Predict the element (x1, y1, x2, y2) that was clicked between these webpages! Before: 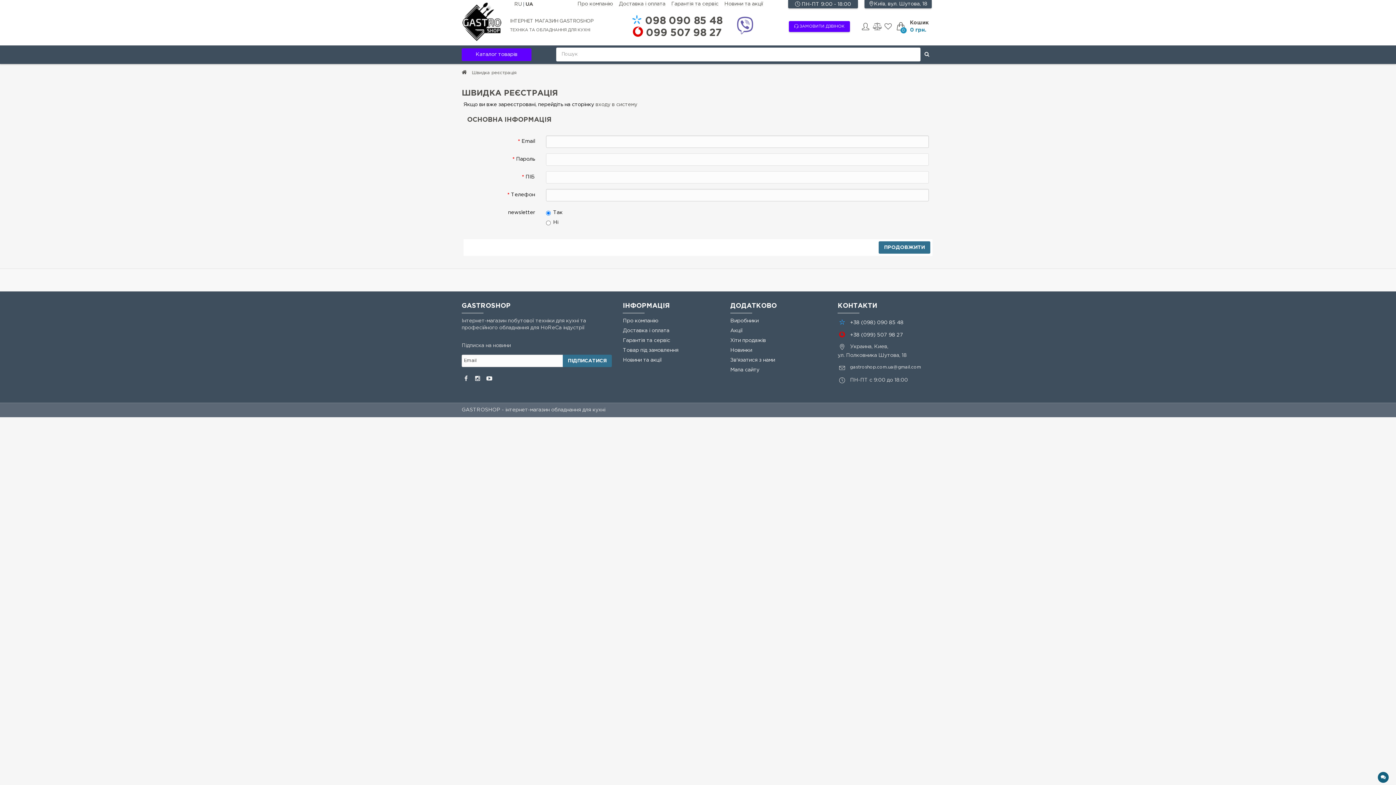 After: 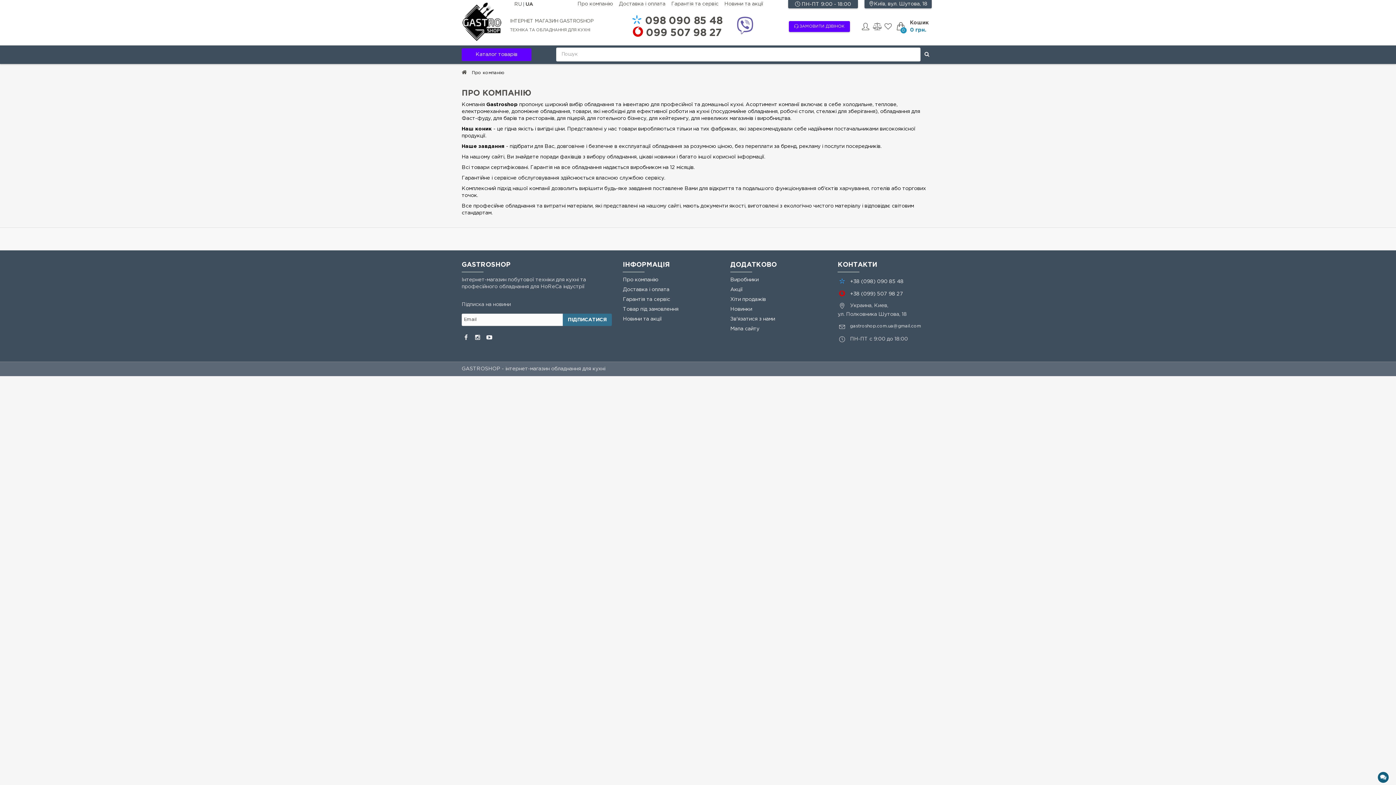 Action: label: Про компанію bbox: (577, 1, 613, 6)